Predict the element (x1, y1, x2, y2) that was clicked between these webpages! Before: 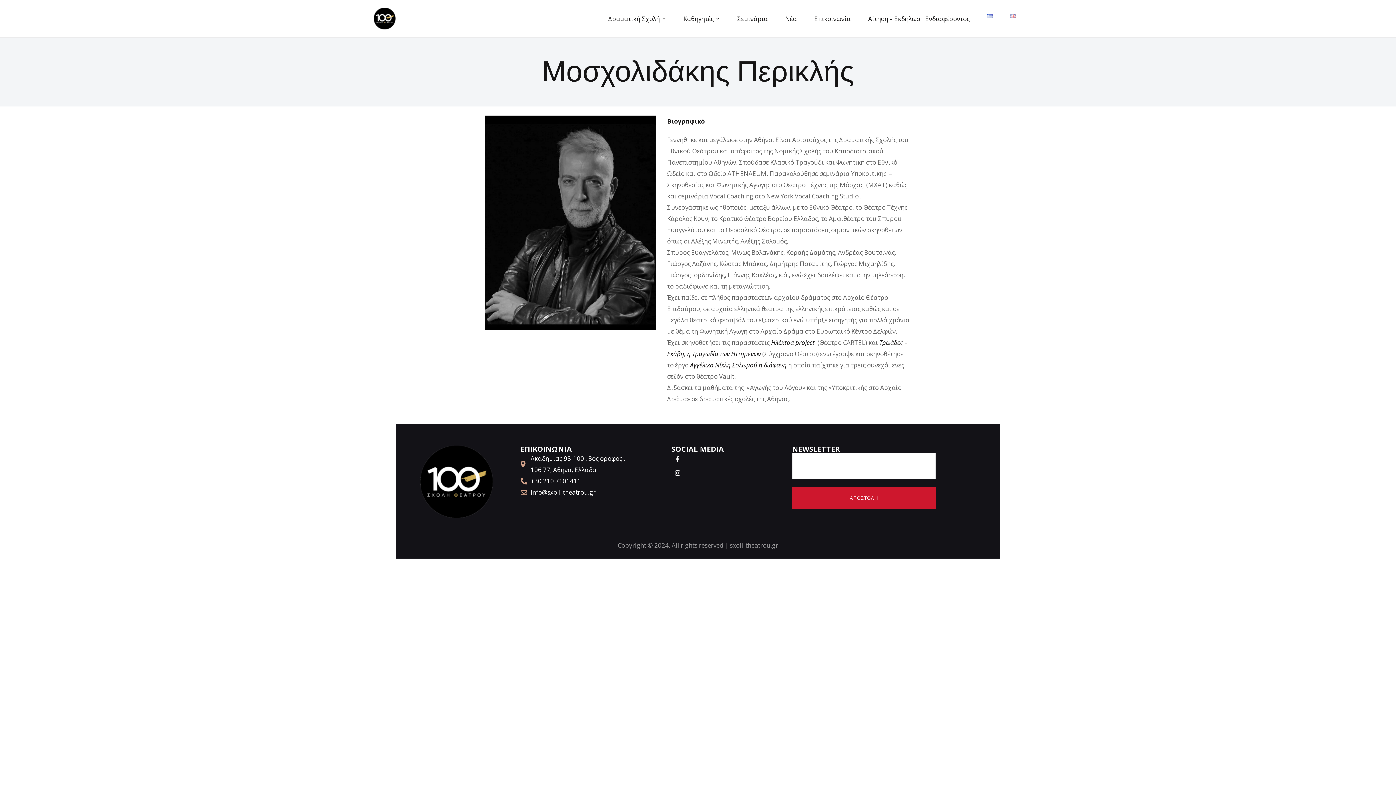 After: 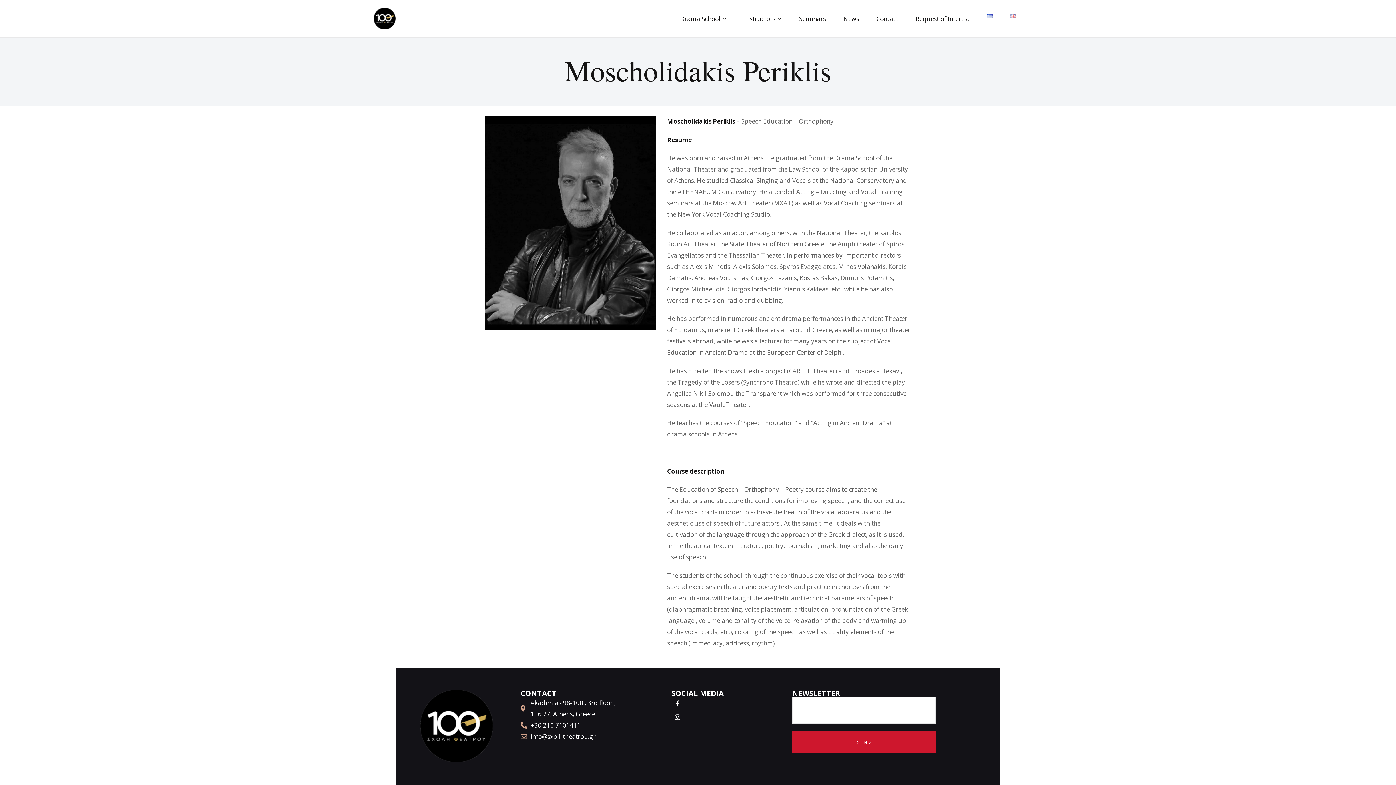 Action: bbox: (1004, 7, 1022, 29)